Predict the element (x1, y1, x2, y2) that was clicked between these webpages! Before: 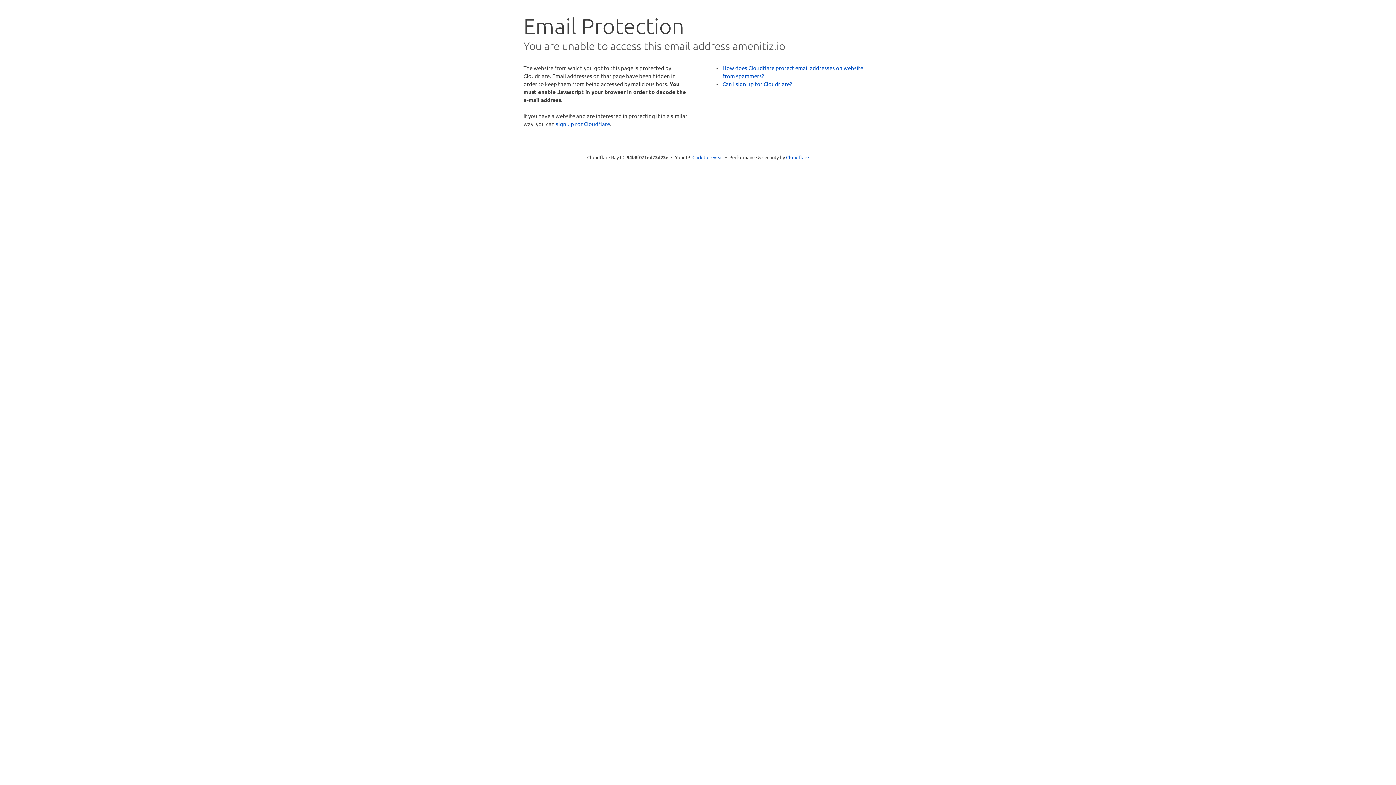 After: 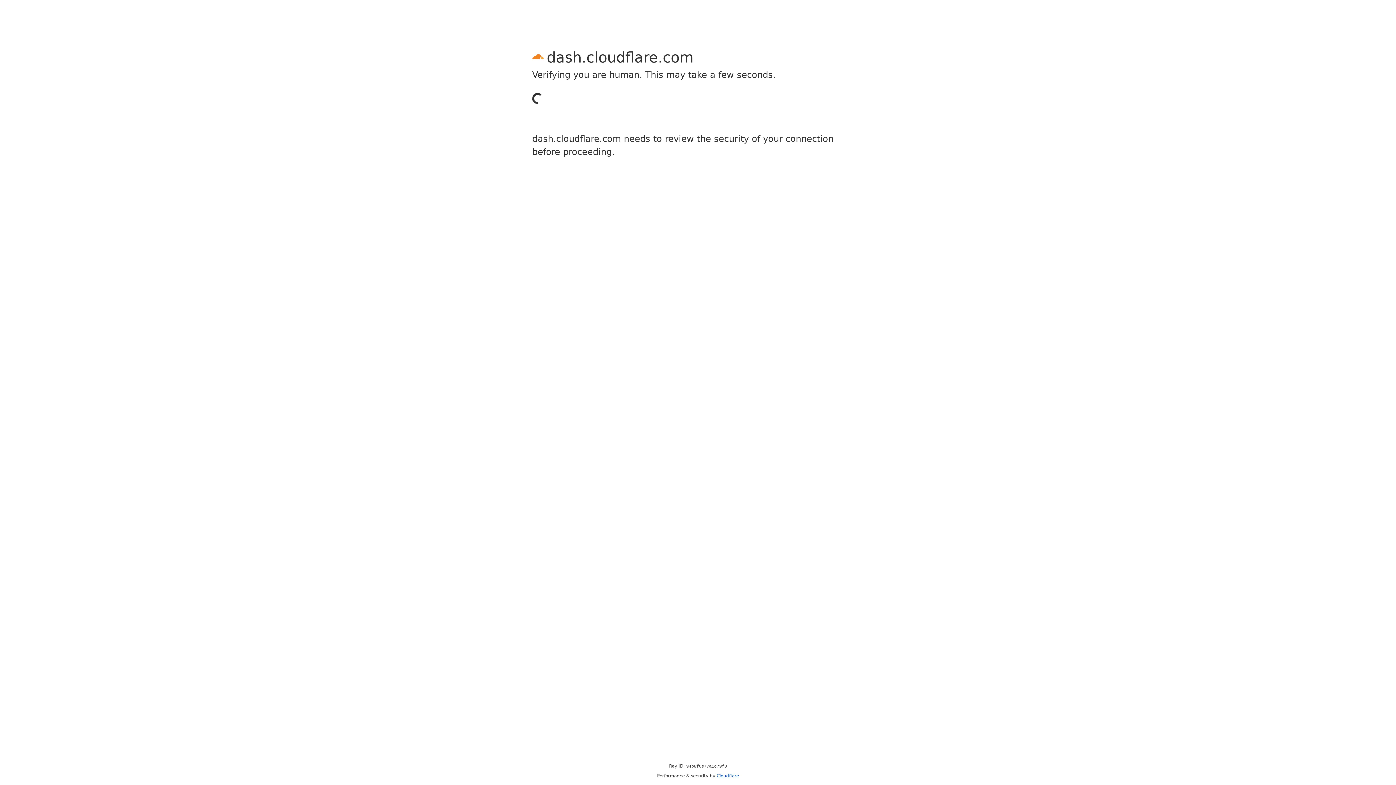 Action: label: sign up for Cloudflare bbox: (556, 120, 610, 127)